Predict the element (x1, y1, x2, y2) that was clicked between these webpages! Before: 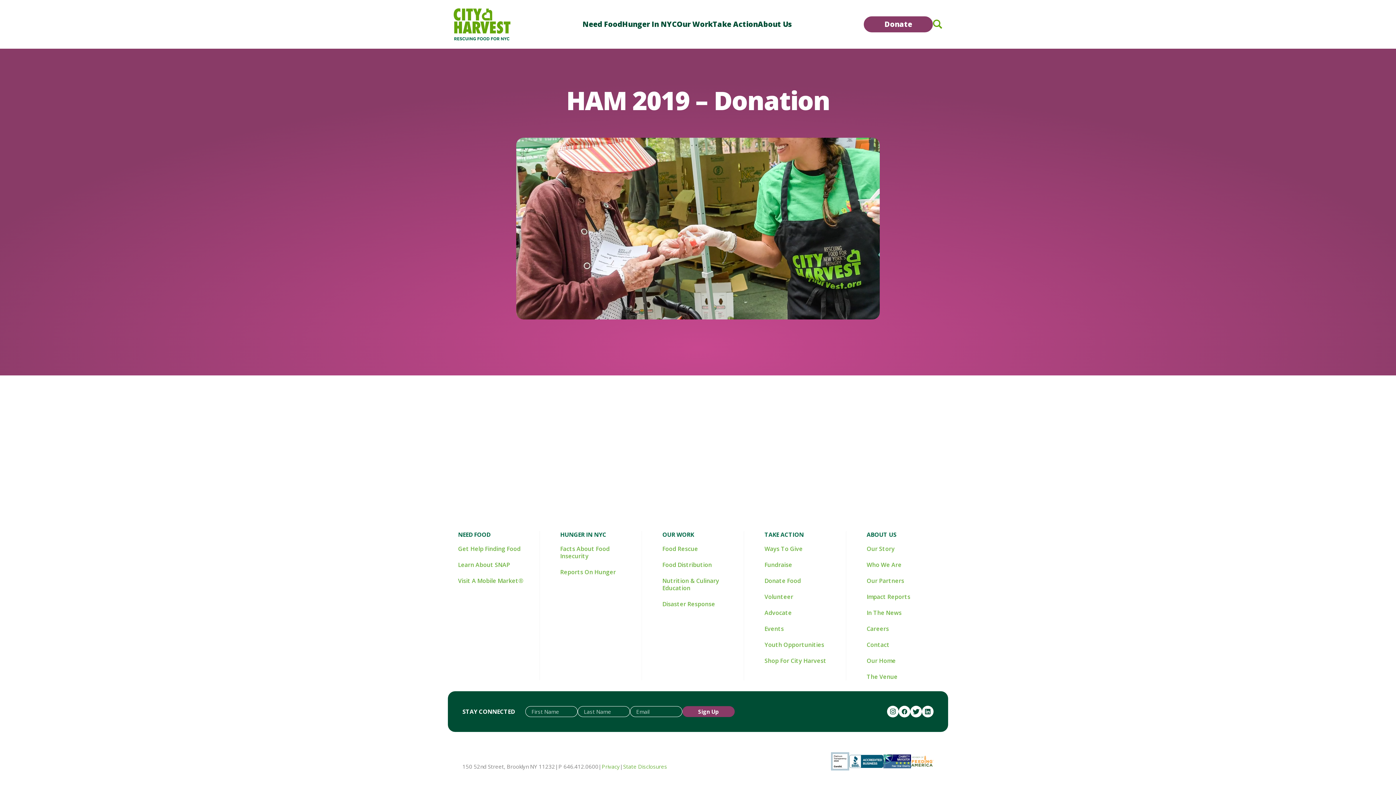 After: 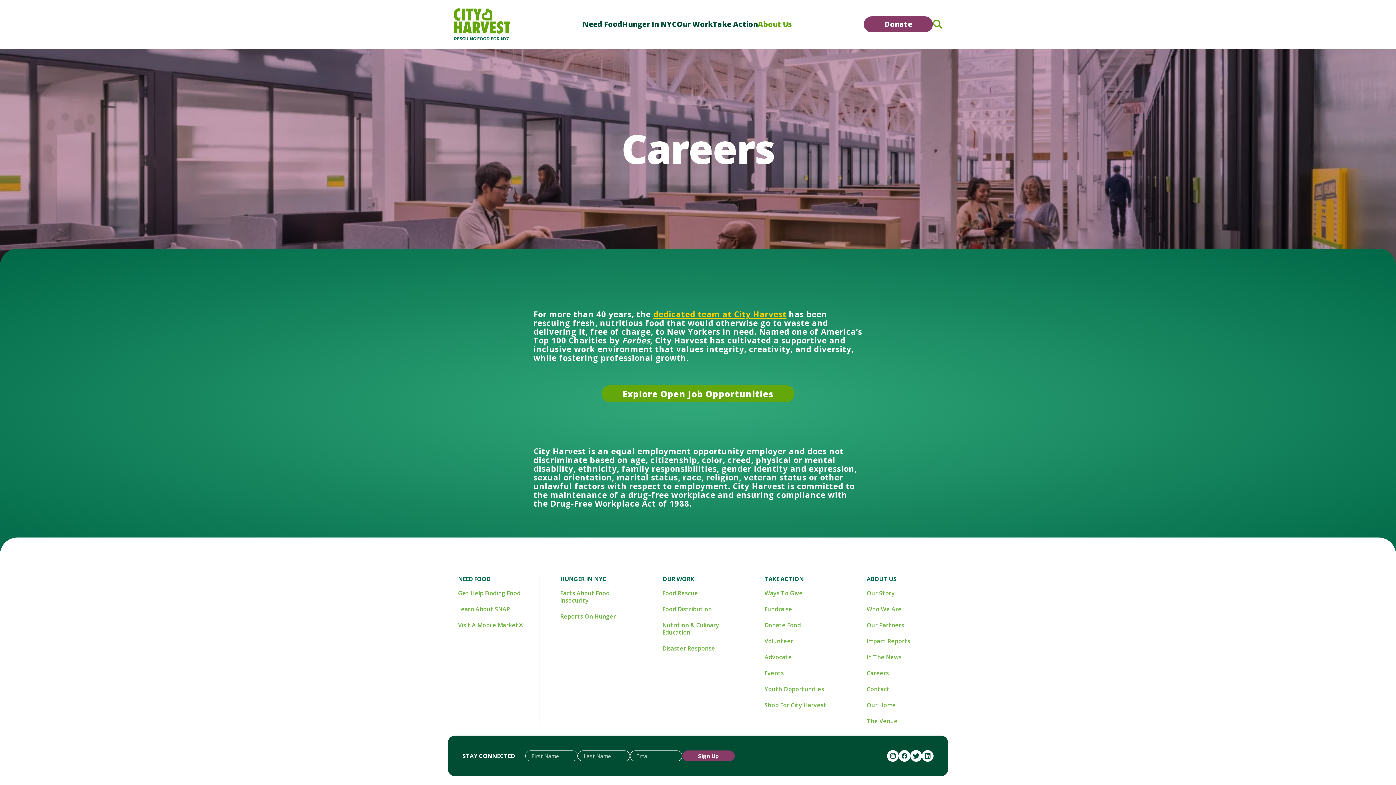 Action: bbox: (866, 625, 889, 633) label: Careers